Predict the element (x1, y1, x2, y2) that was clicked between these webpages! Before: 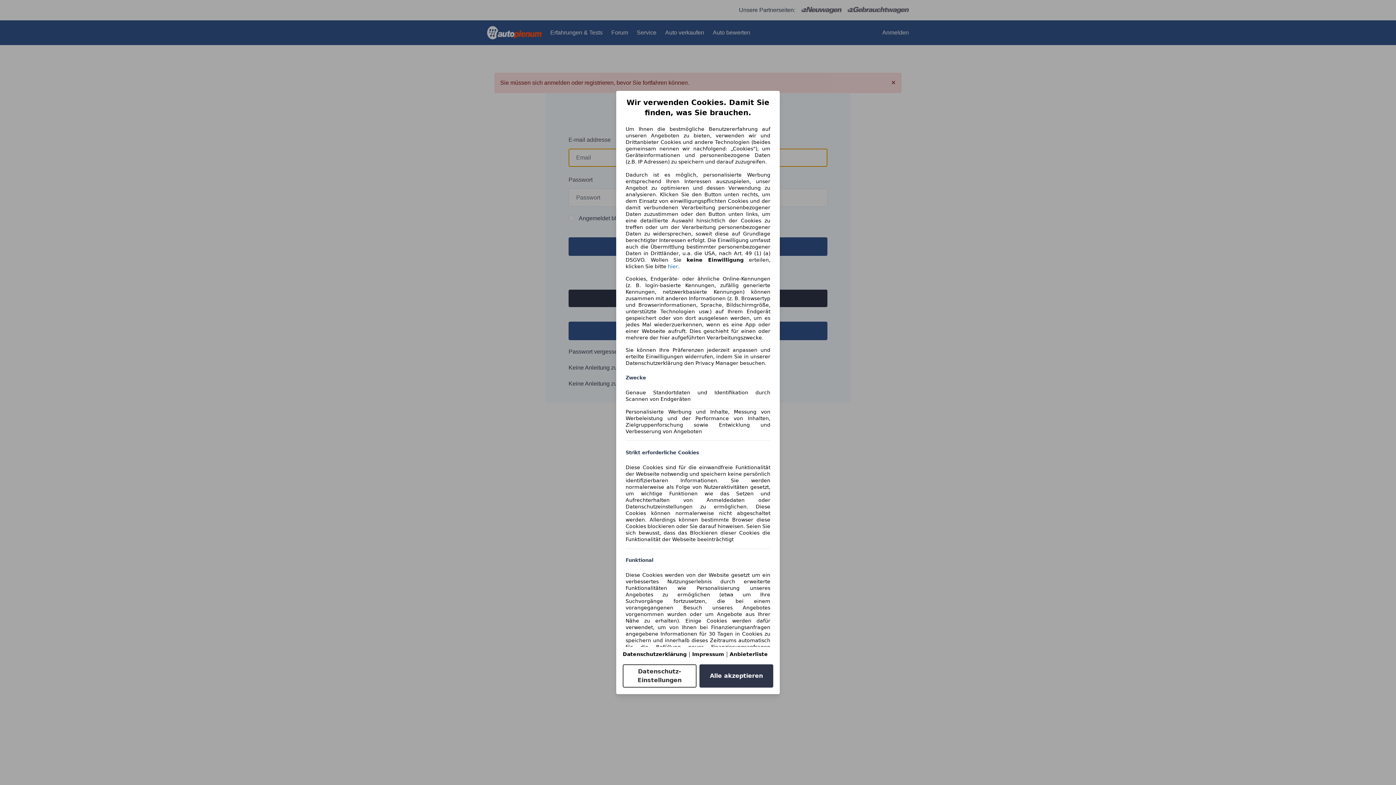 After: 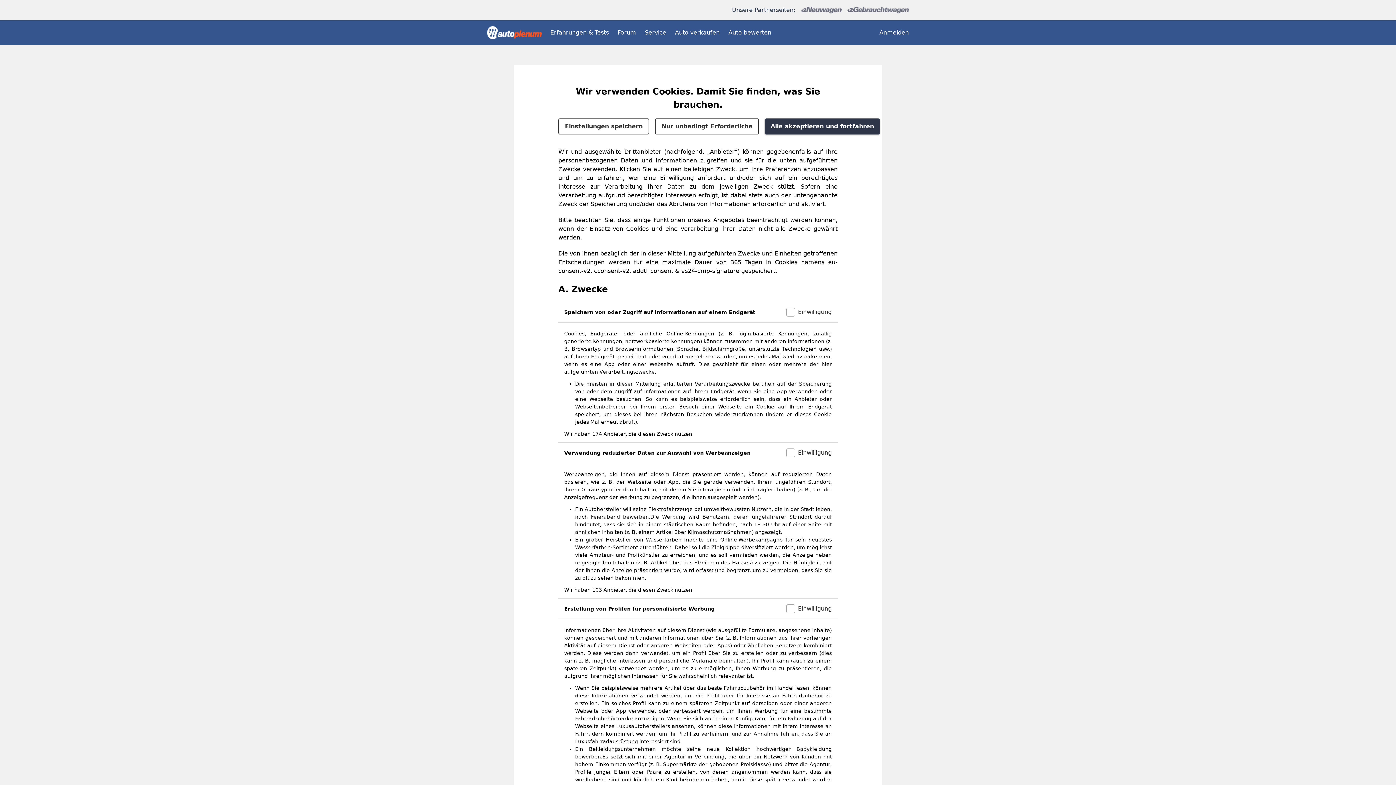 Action: bbox: (622, 664, 696, 688) label: Datenschutz-Einstellungen